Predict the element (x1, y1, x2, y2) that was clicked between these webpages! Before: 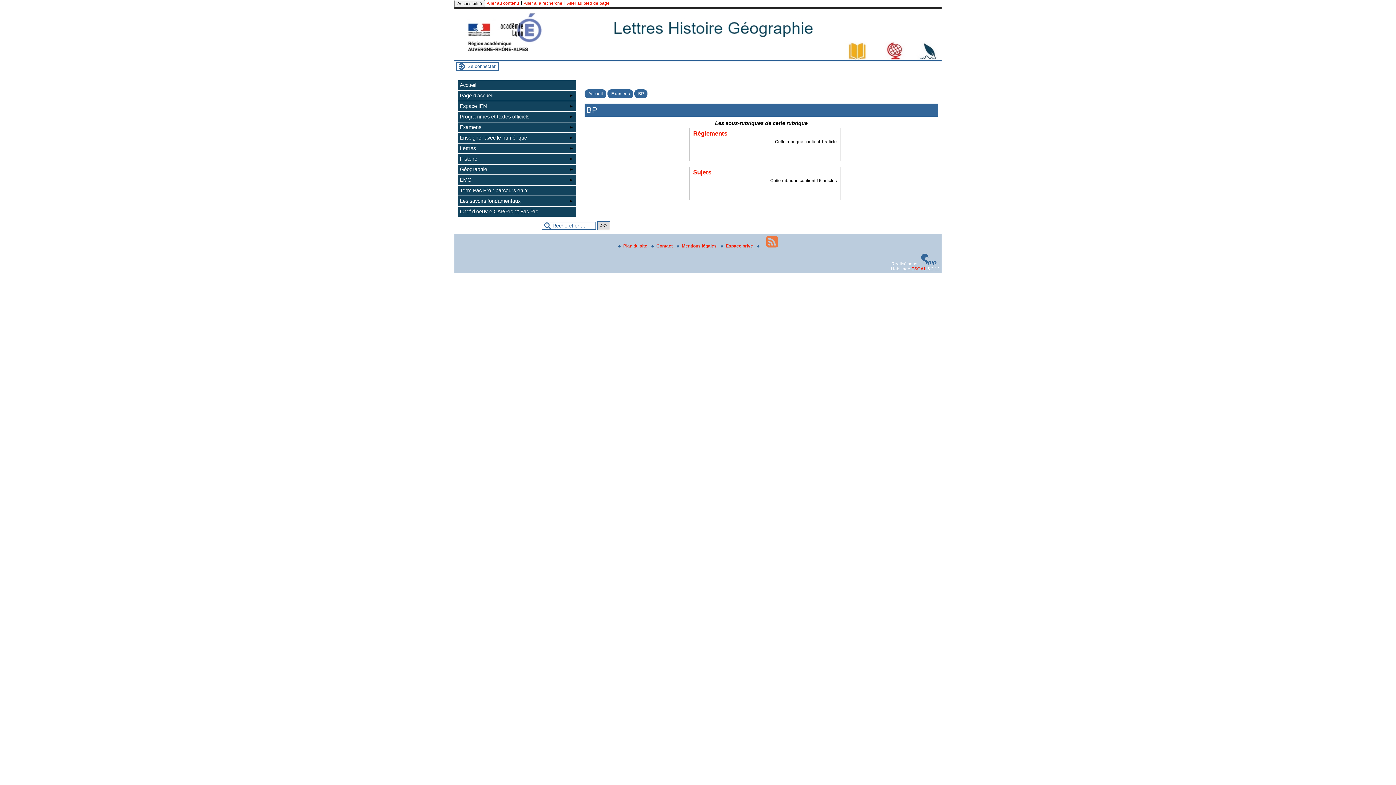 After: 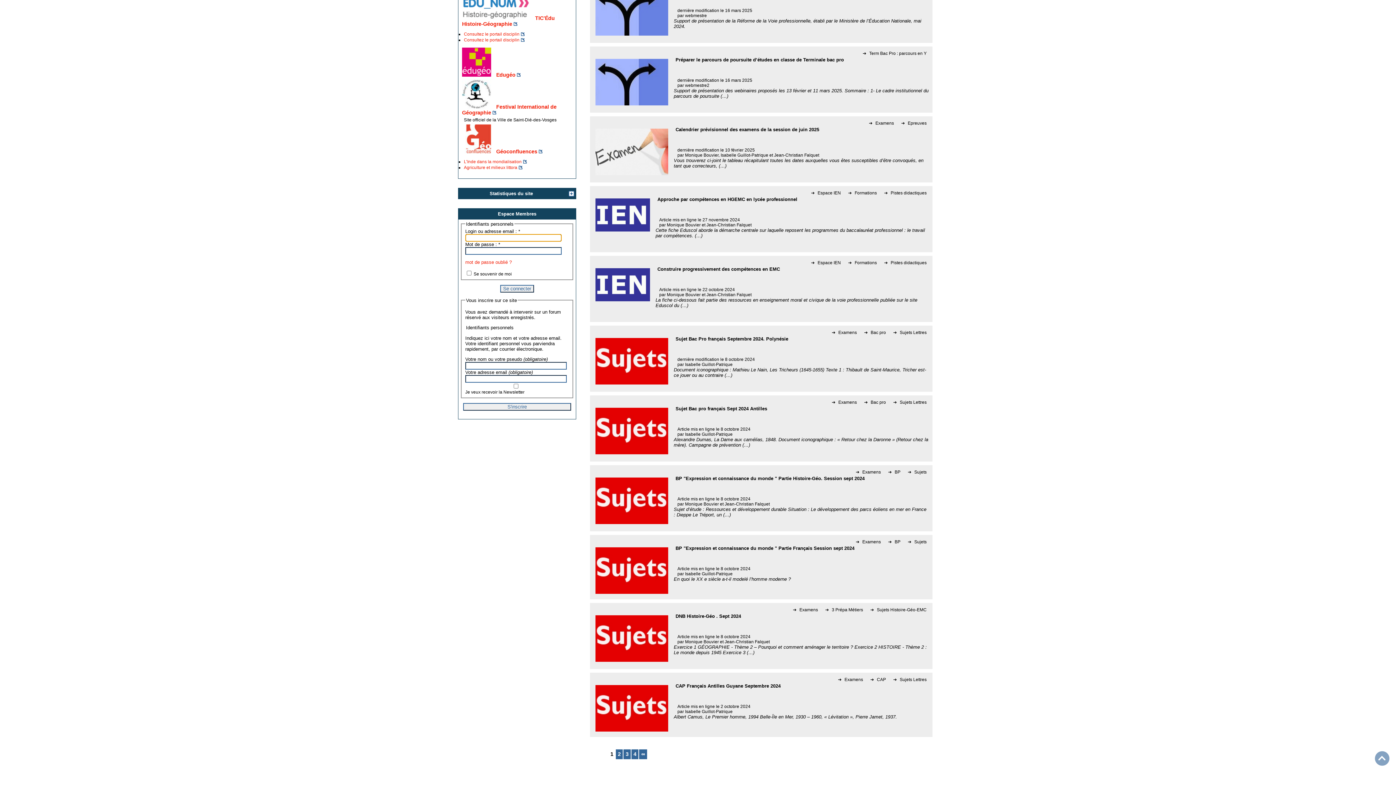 Action: bbox: (454, 56, 941, 61)